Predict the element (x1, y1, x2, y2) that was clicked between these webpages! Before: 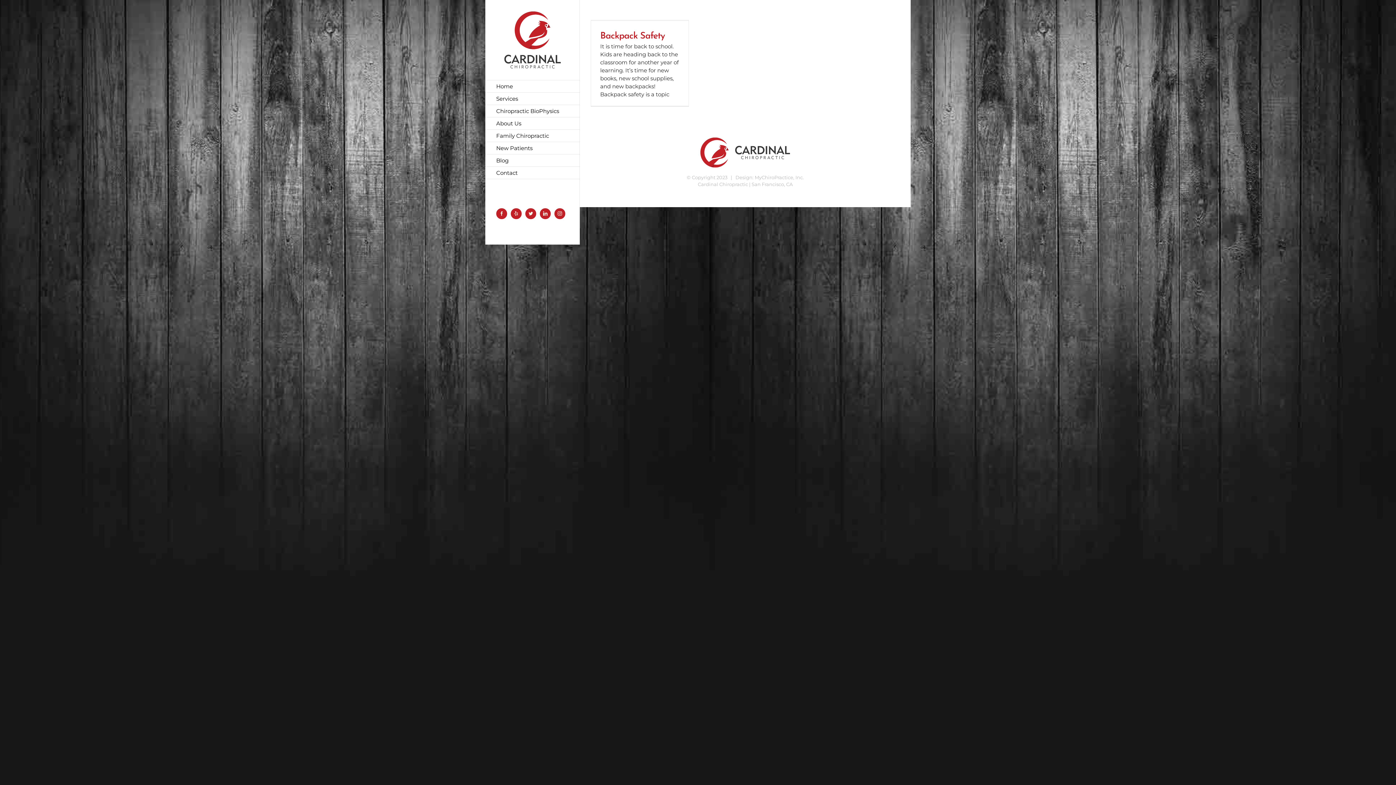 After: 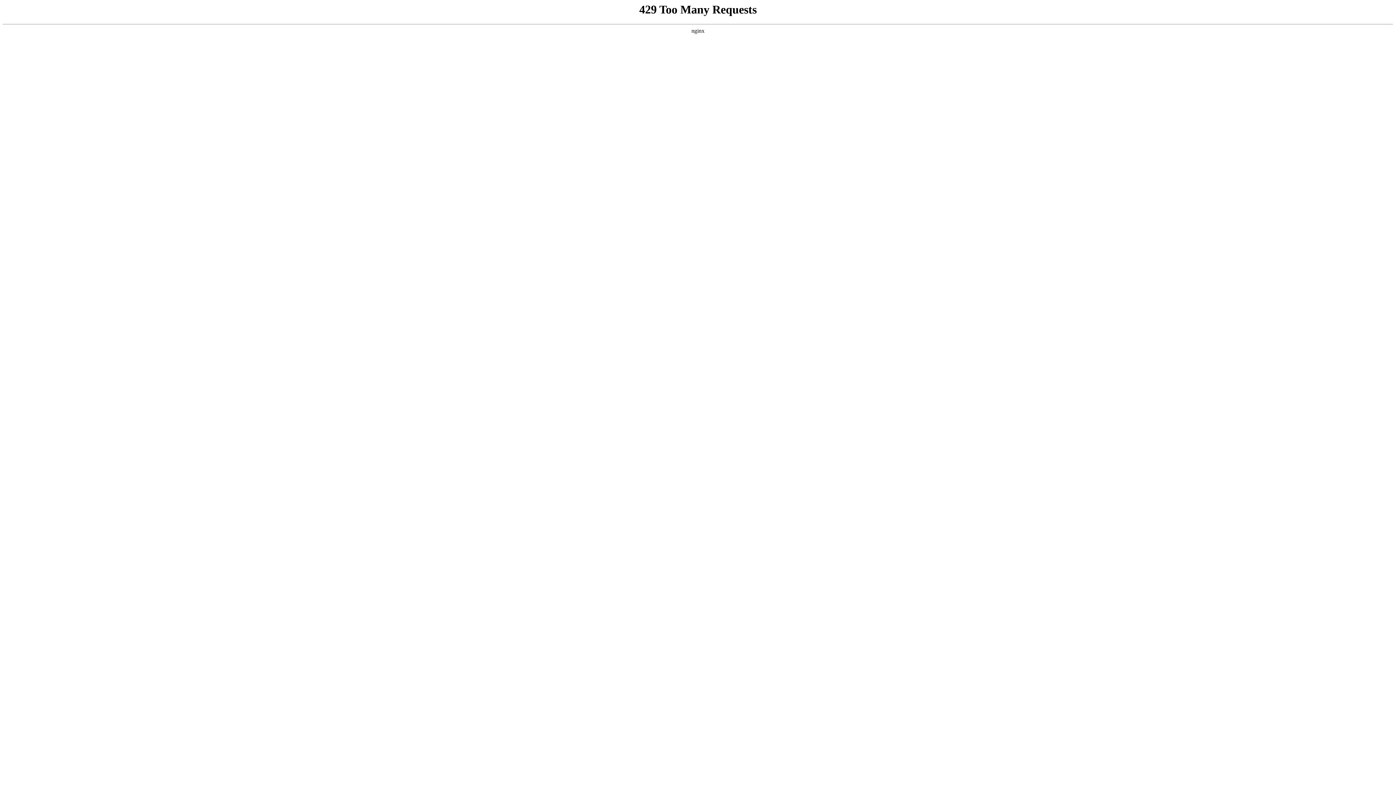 Action: label: Home bbox: (485, 80, 580, 92)